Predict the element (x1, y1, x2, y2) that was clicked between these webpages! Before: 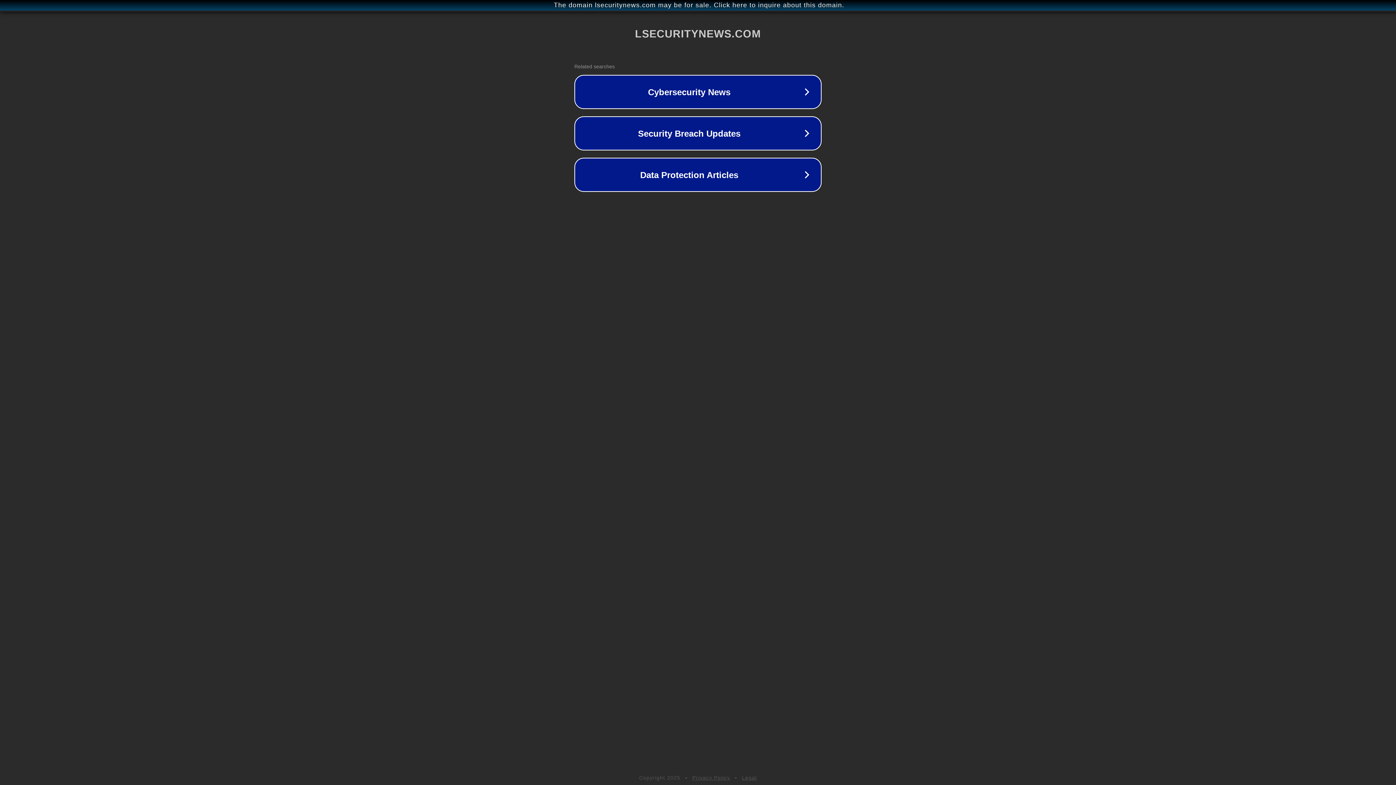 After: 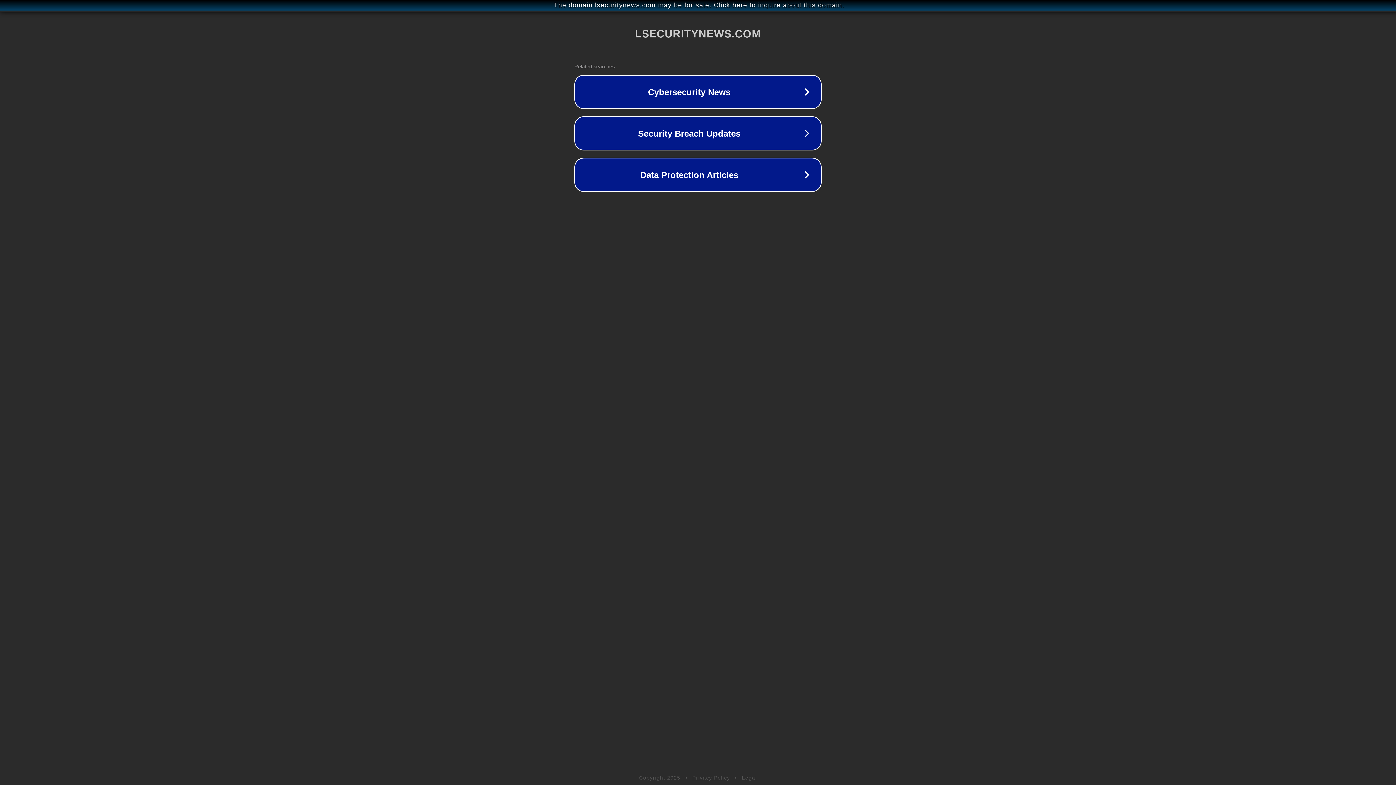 Action: label: Legal bbox: (742, 775, 757, 781)